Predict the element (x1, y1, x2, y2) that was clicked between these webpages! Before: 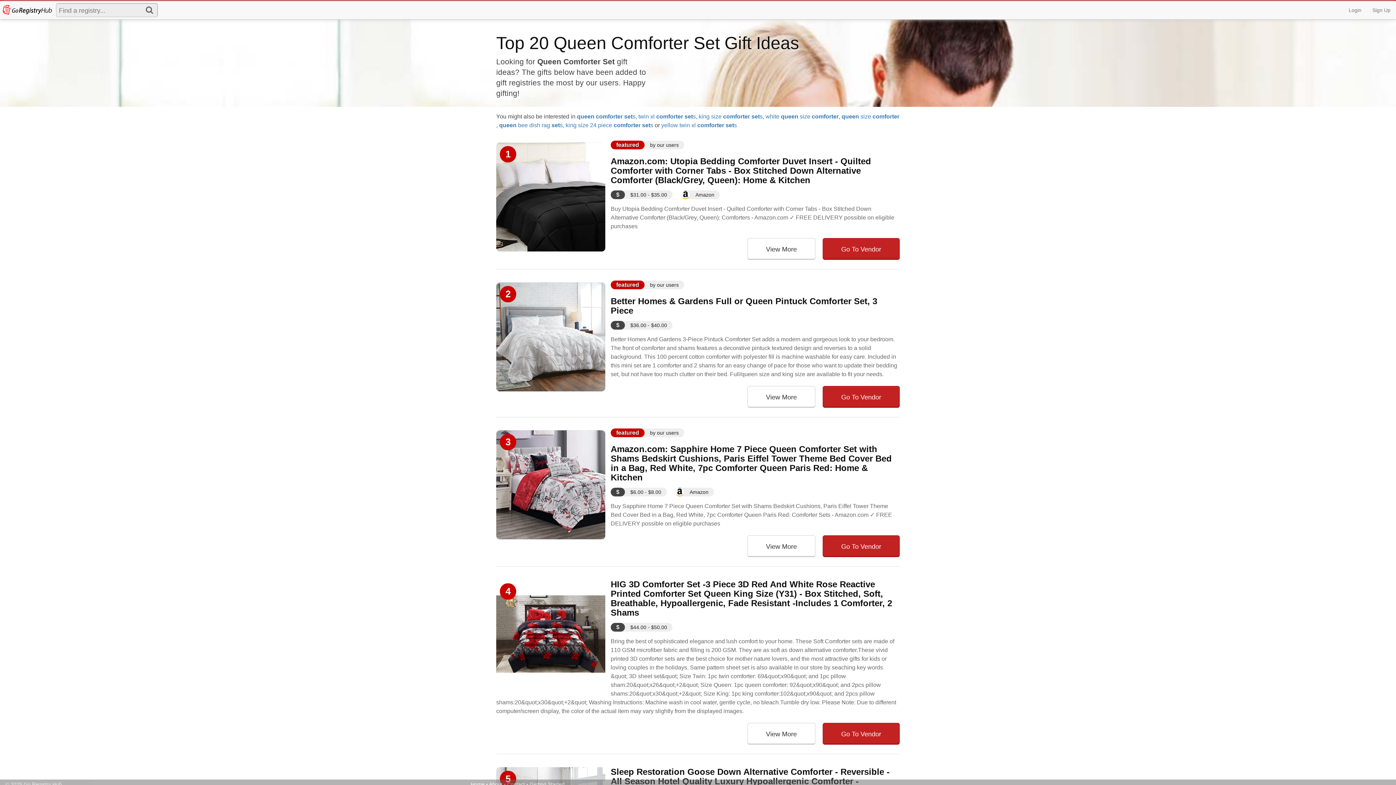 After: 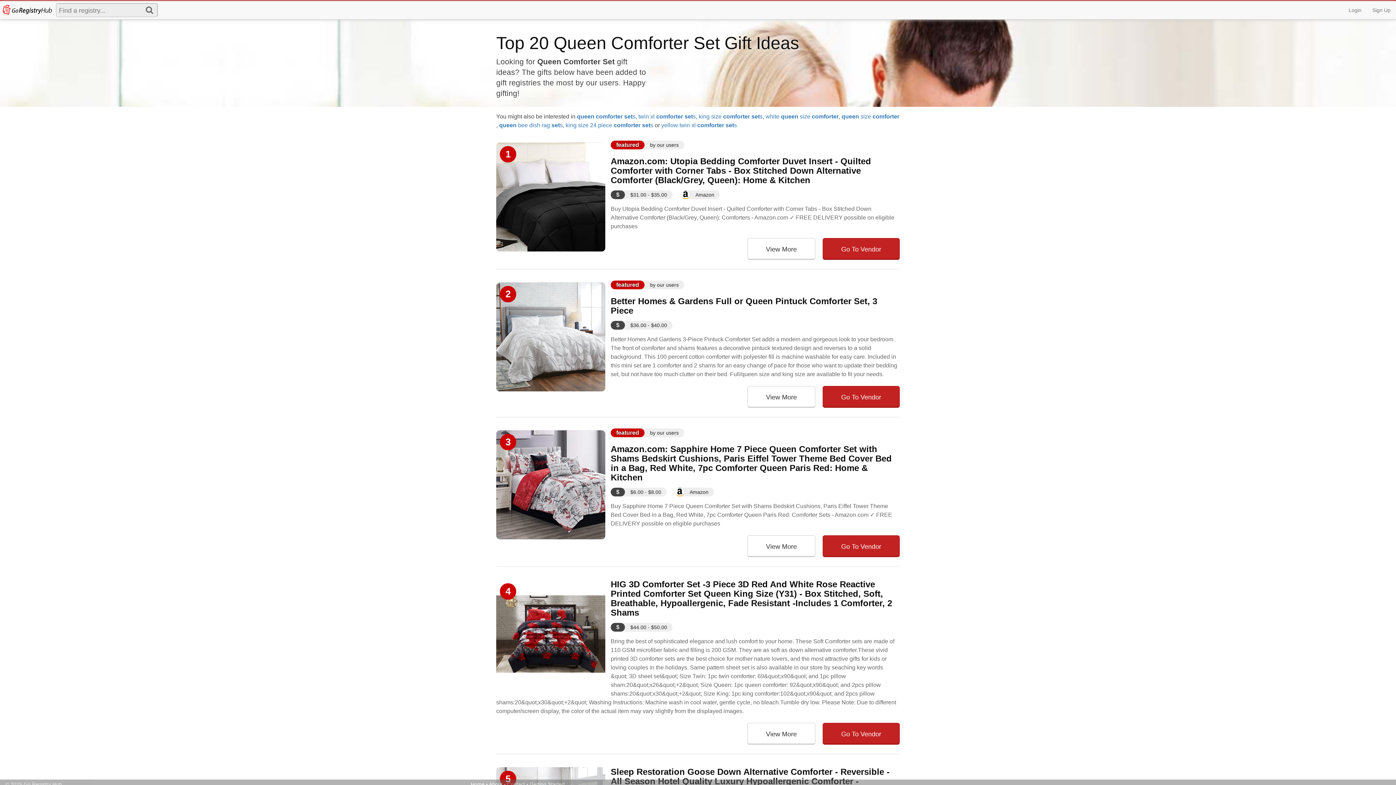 Action: label: Go To Vendor bbox: (822, 535, 900, 557)